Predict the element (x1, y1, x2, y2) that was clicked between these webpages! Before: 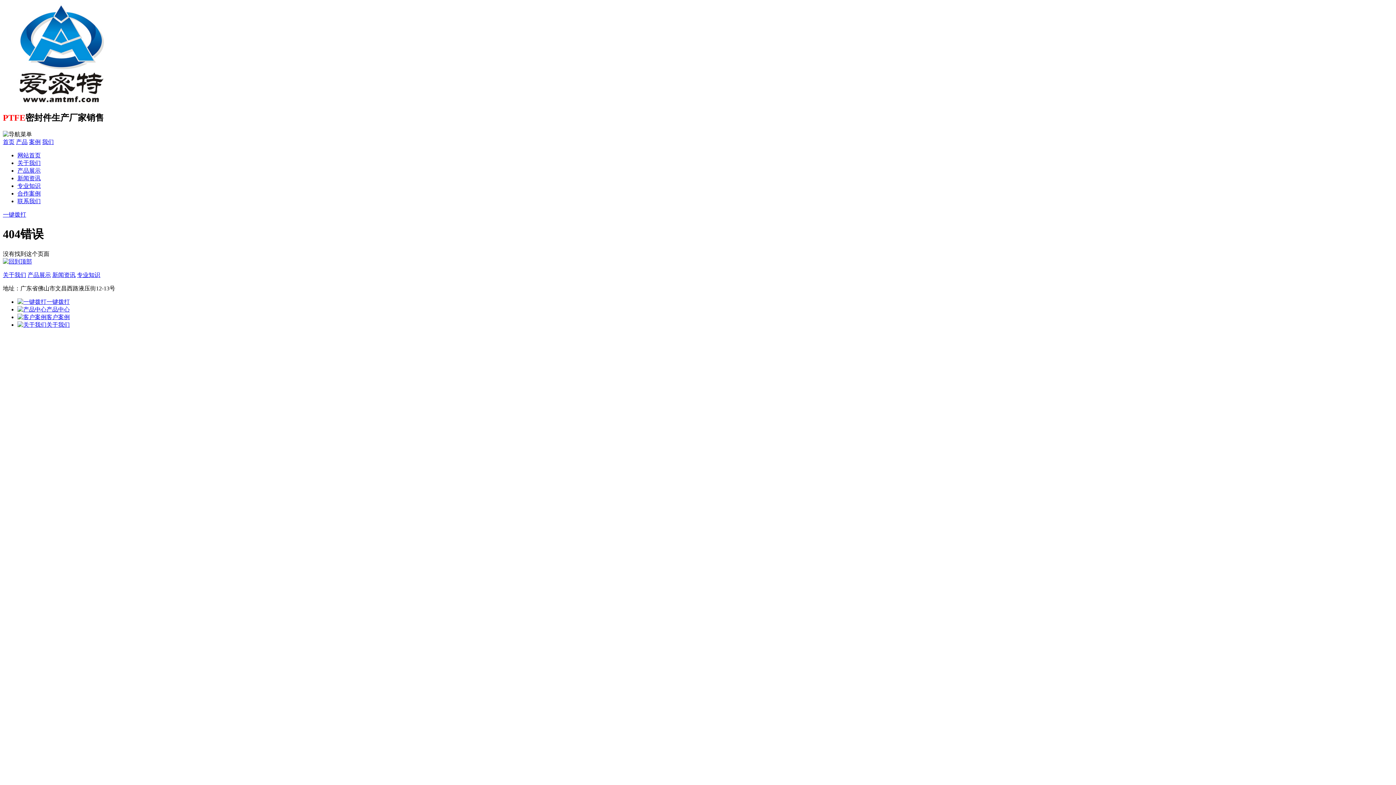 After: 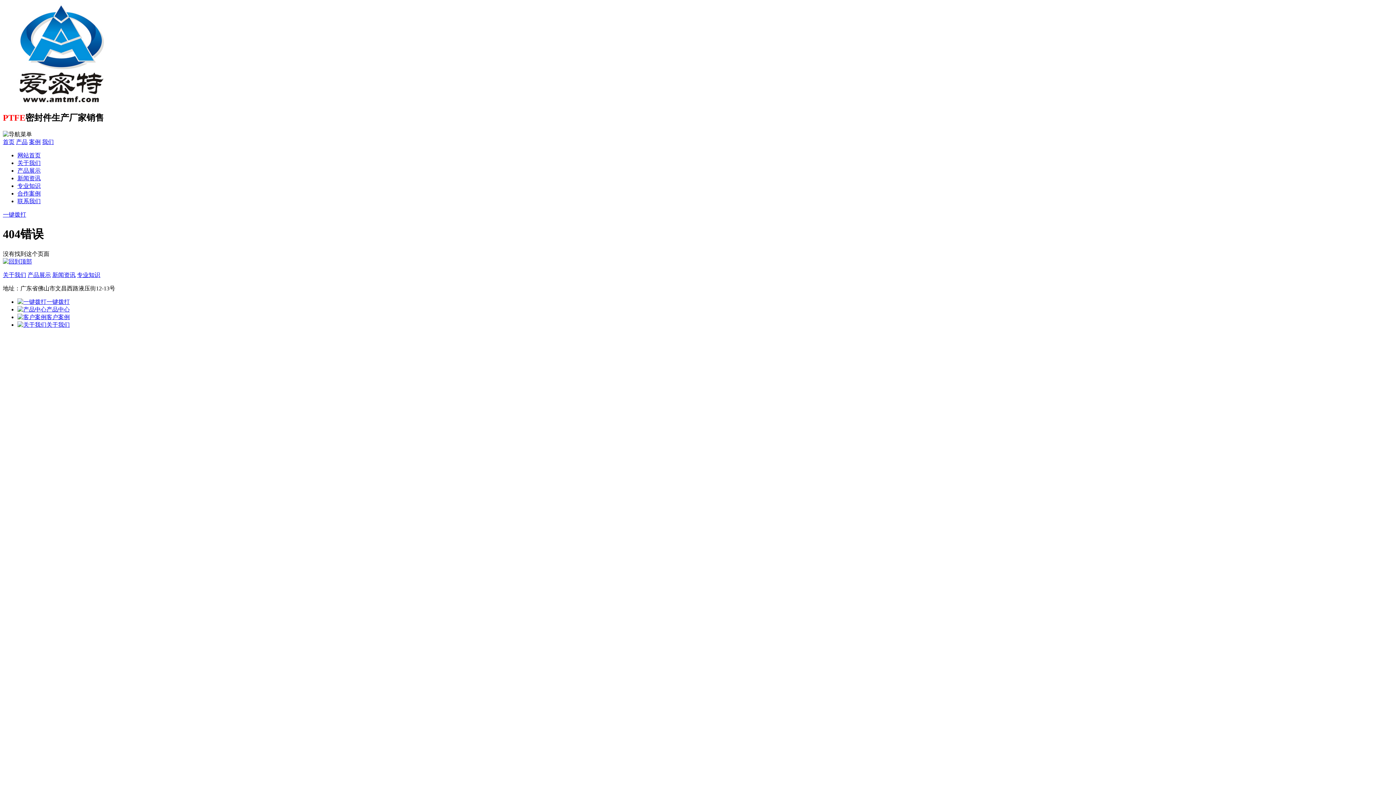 Action: label: 一键拨打 bbox: (17, 298, 69, 304)